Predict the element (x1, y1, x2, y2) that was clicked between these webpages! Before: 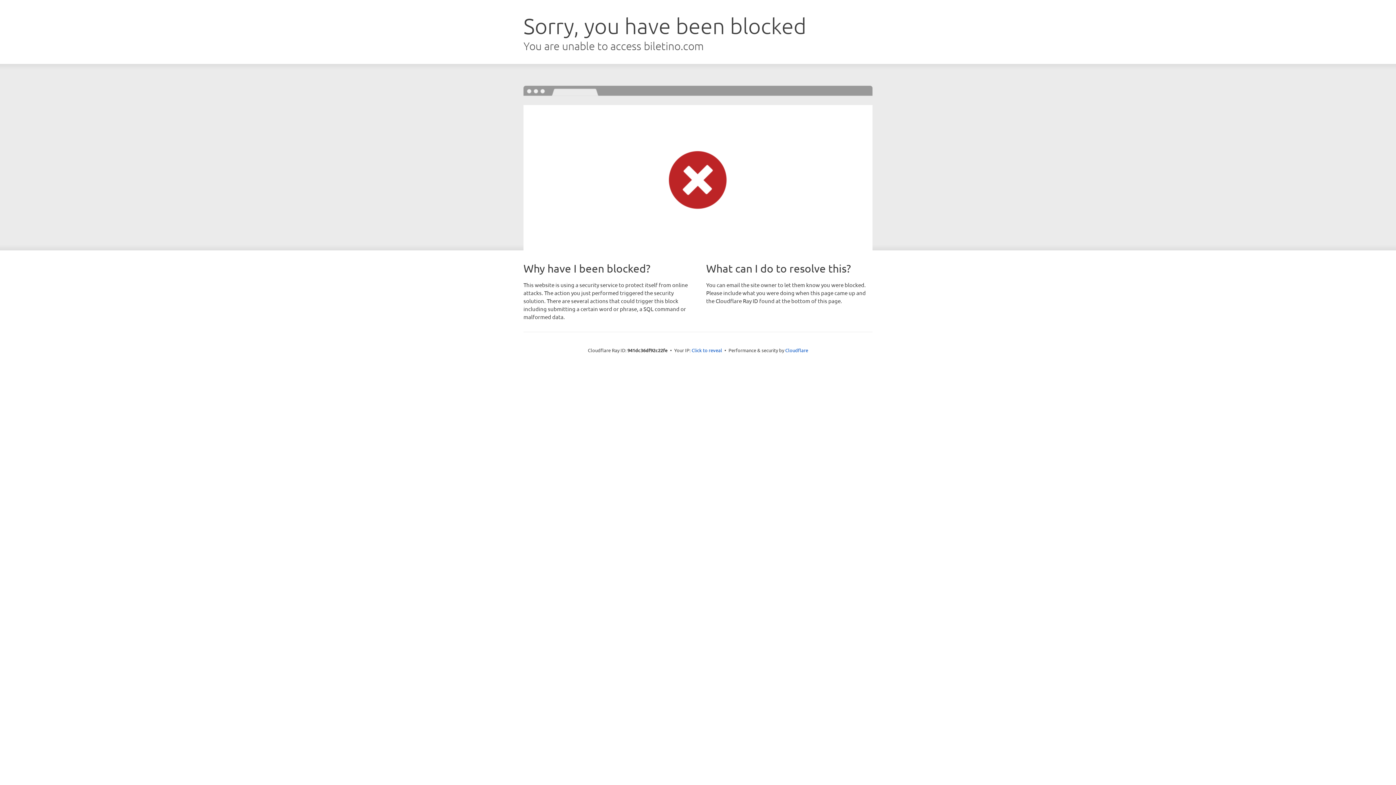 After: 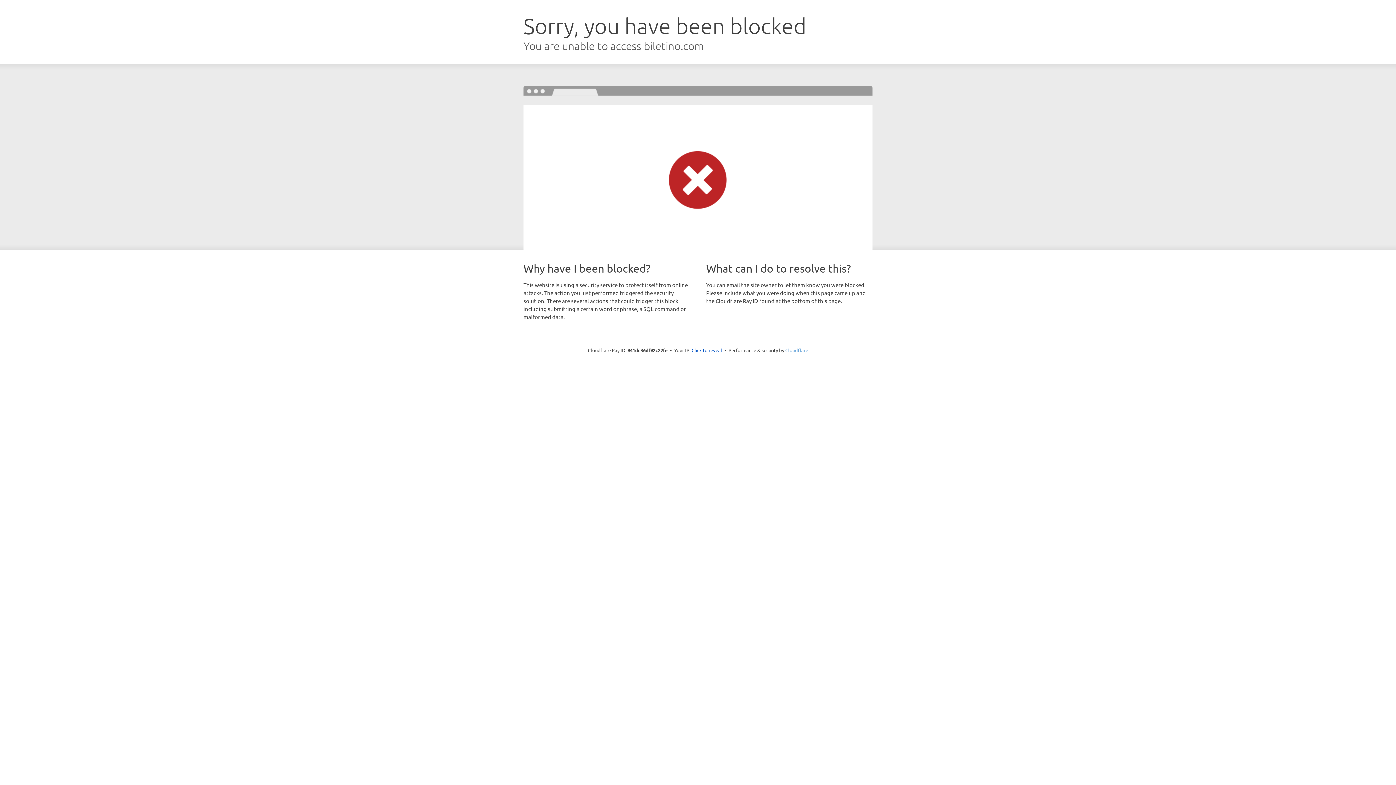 Action: label: Cloudflare bbox: (785, 347, 808, 353)